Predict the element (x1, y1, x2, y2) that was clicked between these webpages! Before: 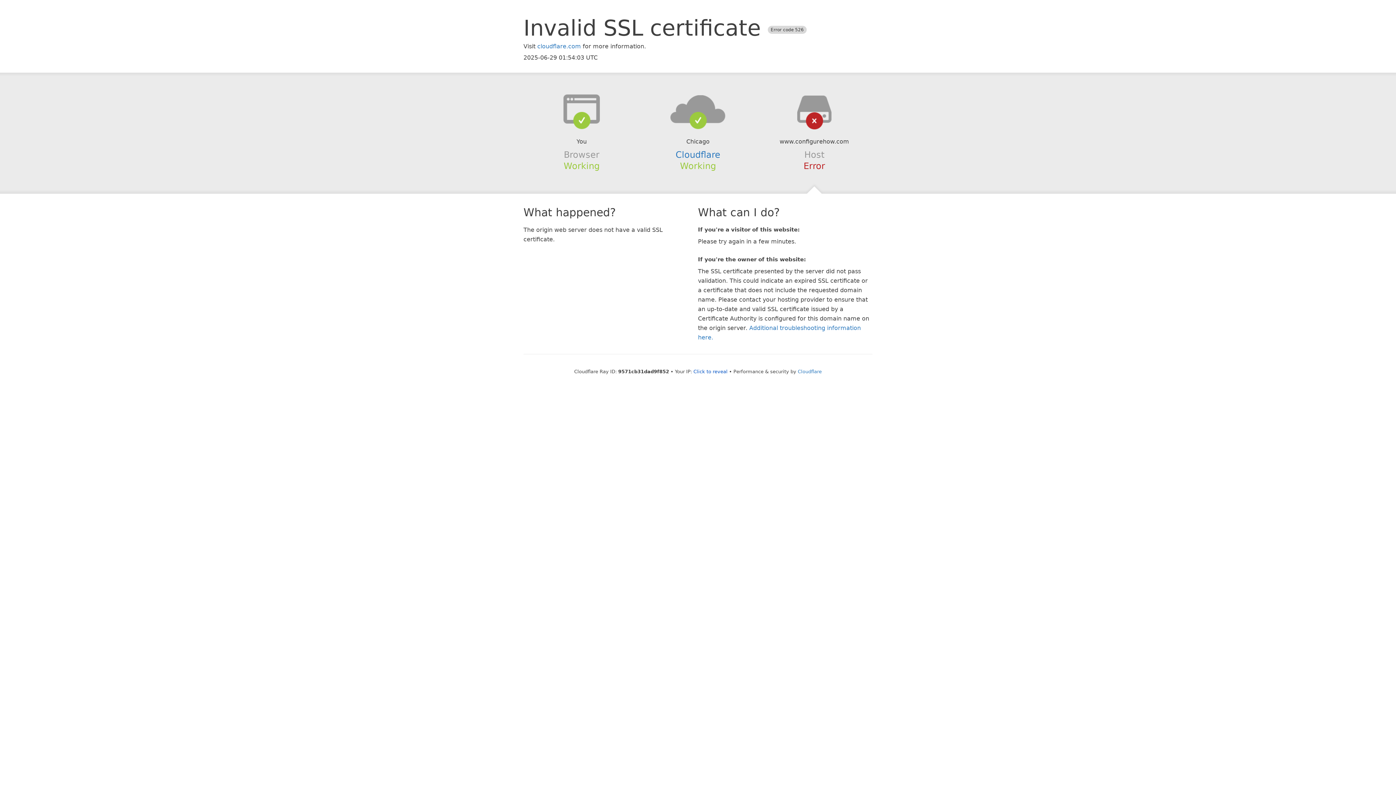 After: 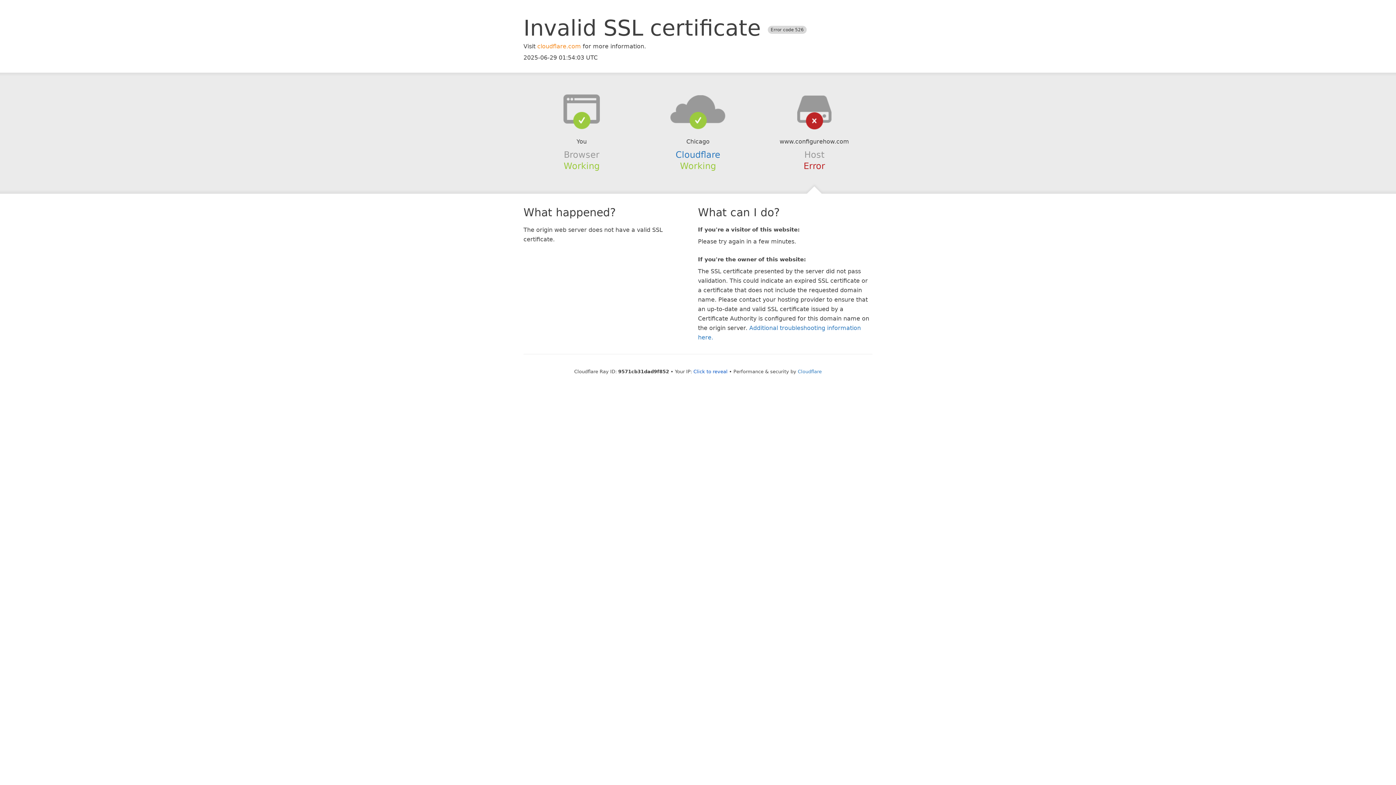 Action: bbox: (537, 42, 581, 49) label: cloudflare.com